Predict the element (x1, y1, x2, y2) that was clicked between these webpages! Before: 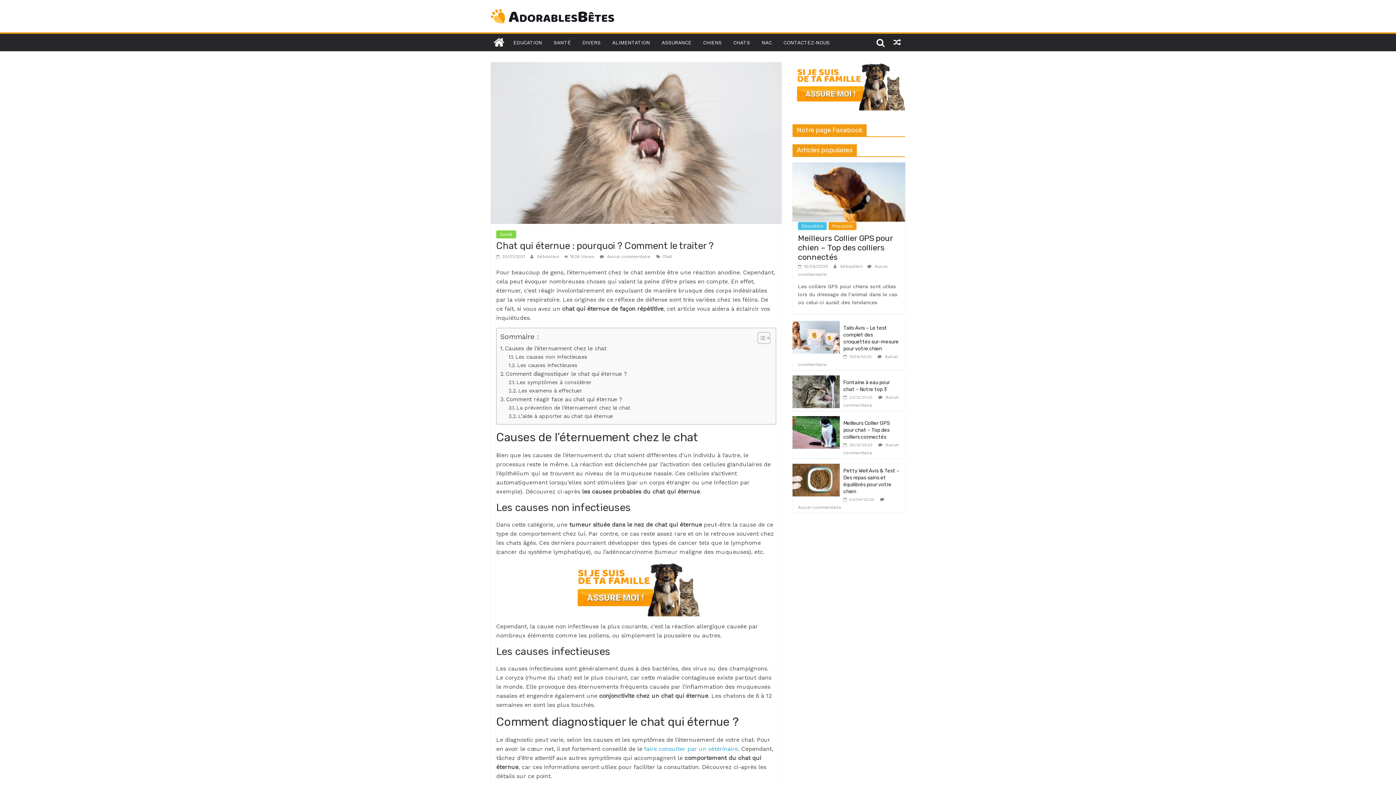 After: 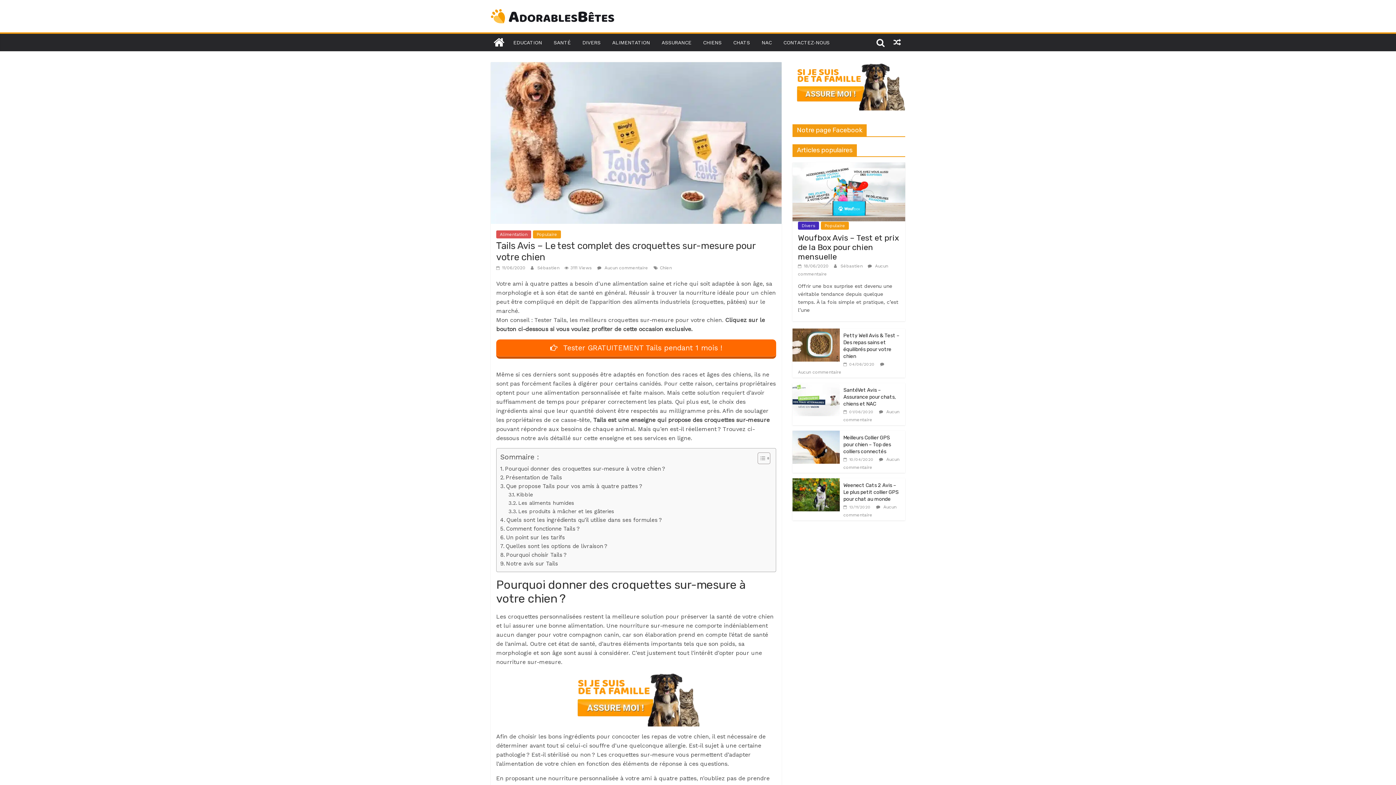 Action: bbox: (792, 322, 840, 328)